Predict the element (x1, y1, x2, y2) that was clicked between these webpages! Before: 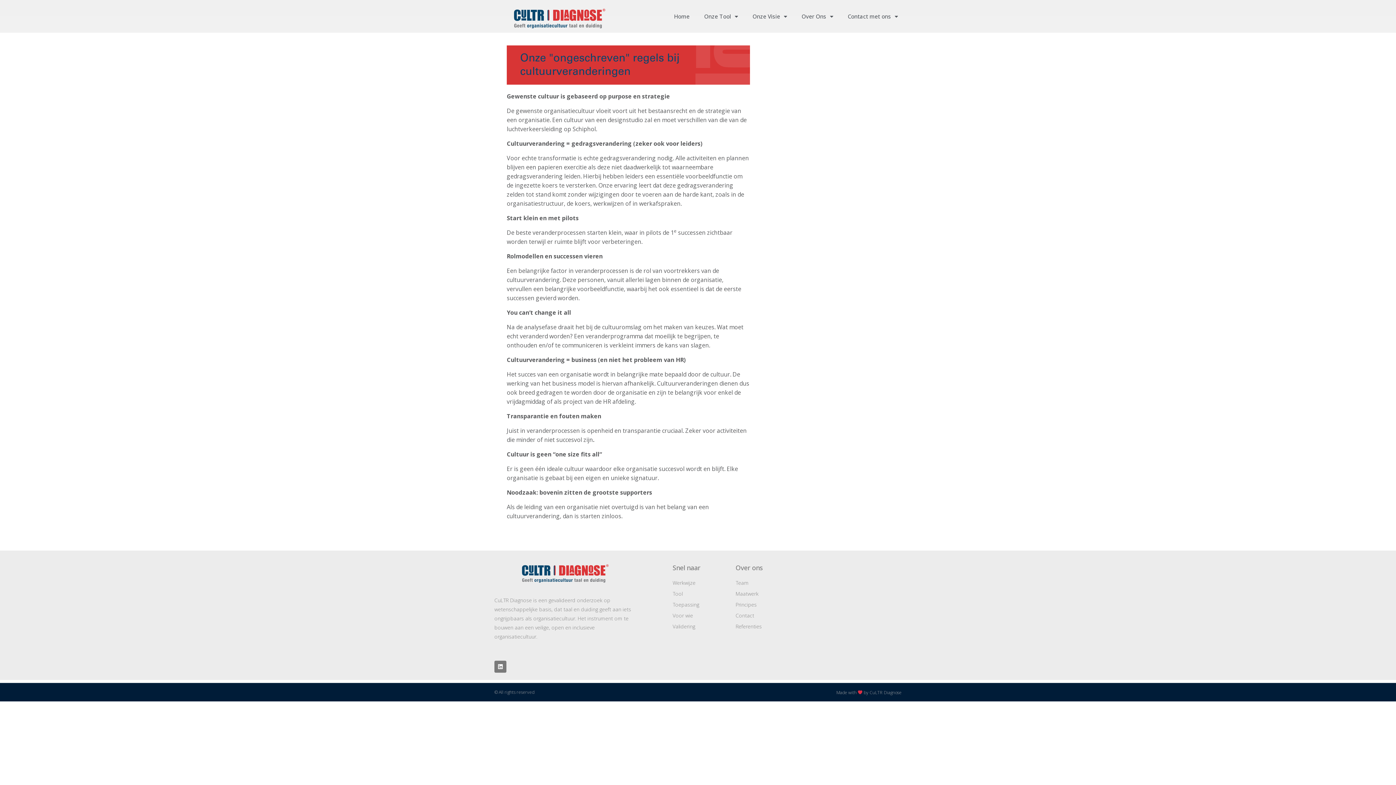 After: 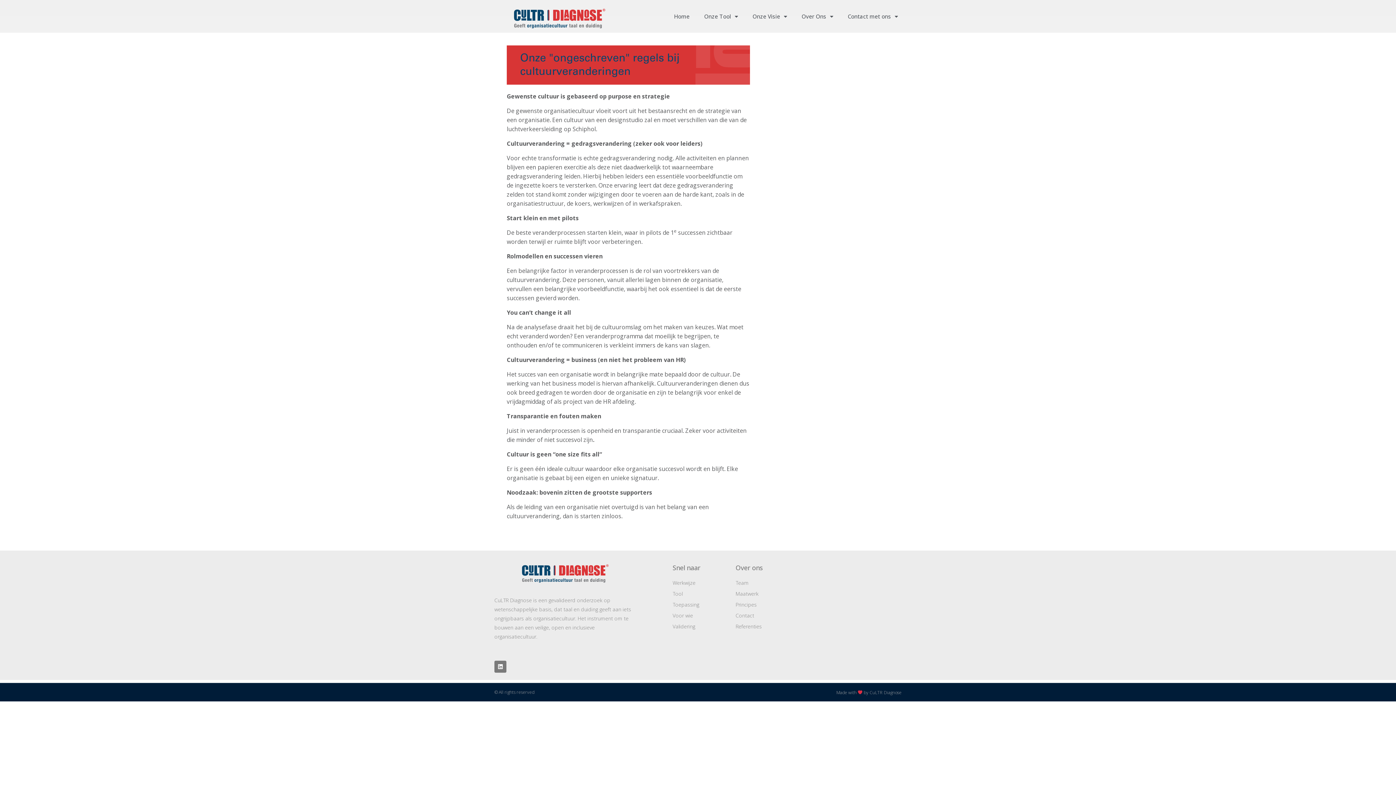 Action: label: Principes bbox: (735, 600, 900, 609)